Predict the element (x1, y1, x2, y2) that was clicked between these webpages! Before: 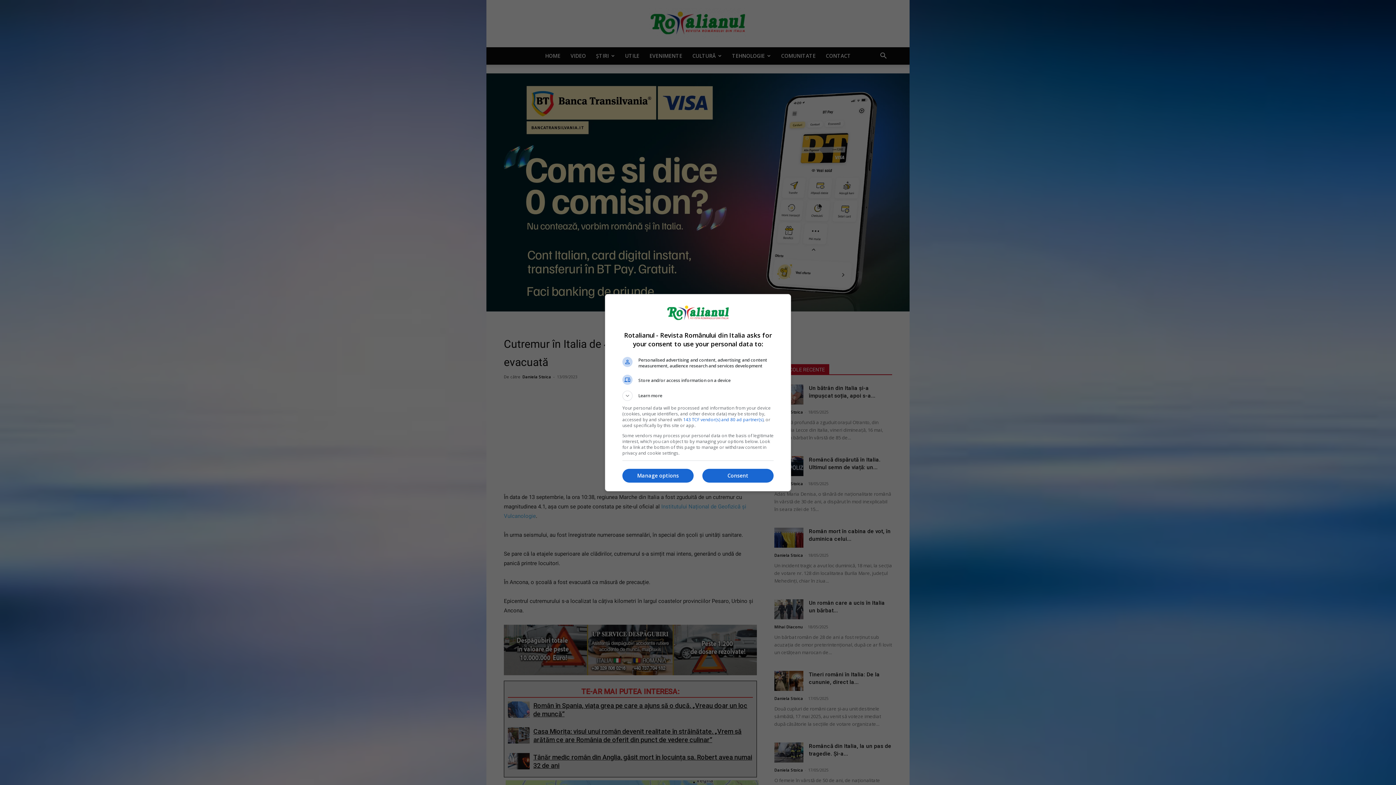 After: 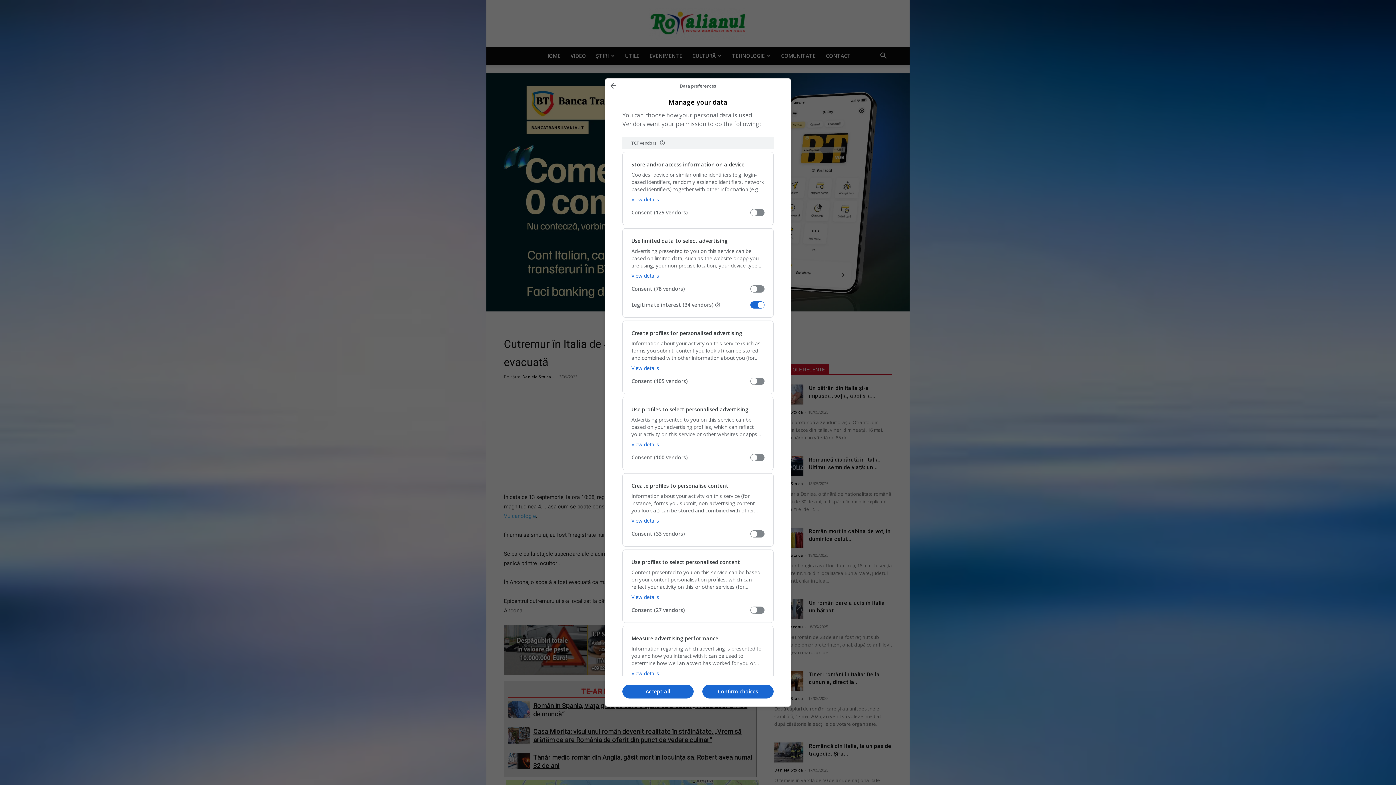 Action: bbox: (622, 469, 693, 482) label: Manage options